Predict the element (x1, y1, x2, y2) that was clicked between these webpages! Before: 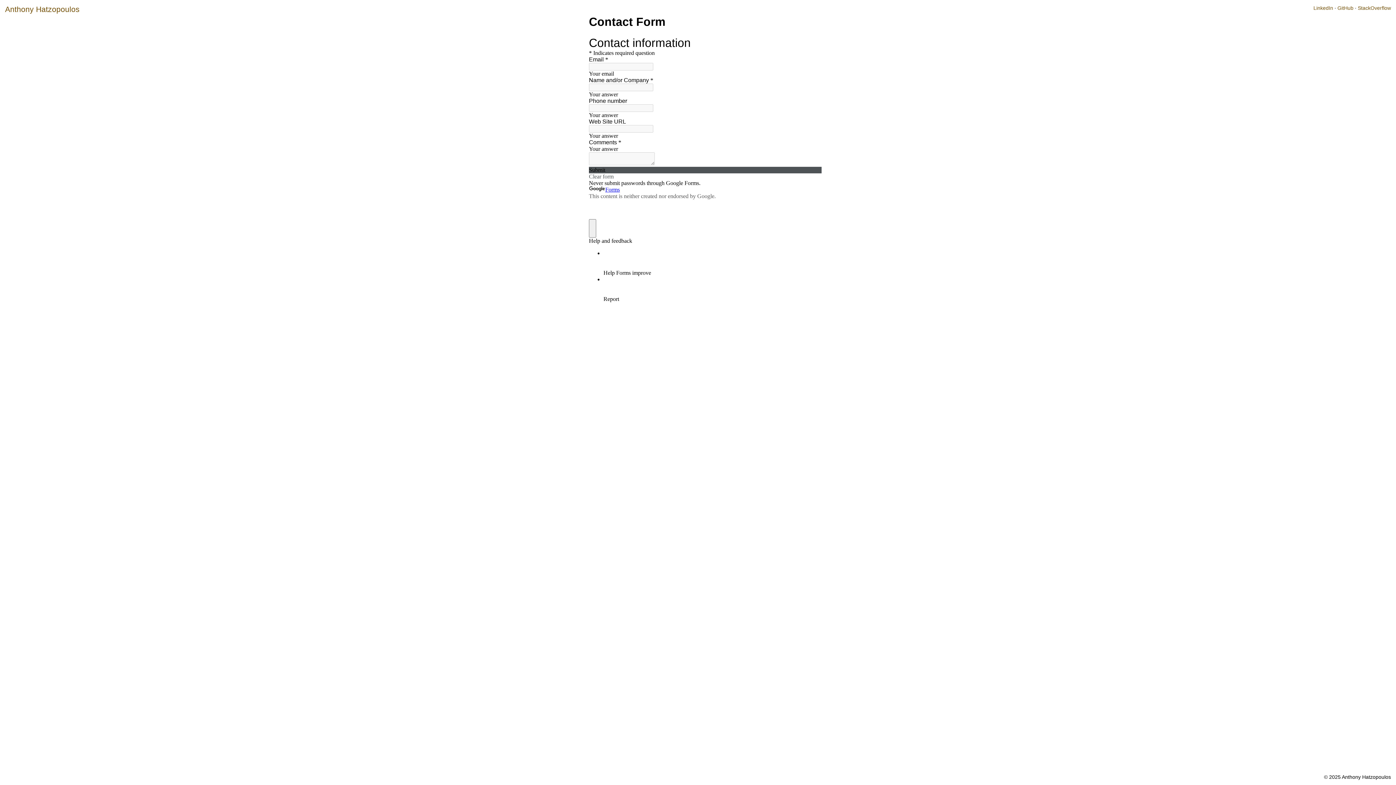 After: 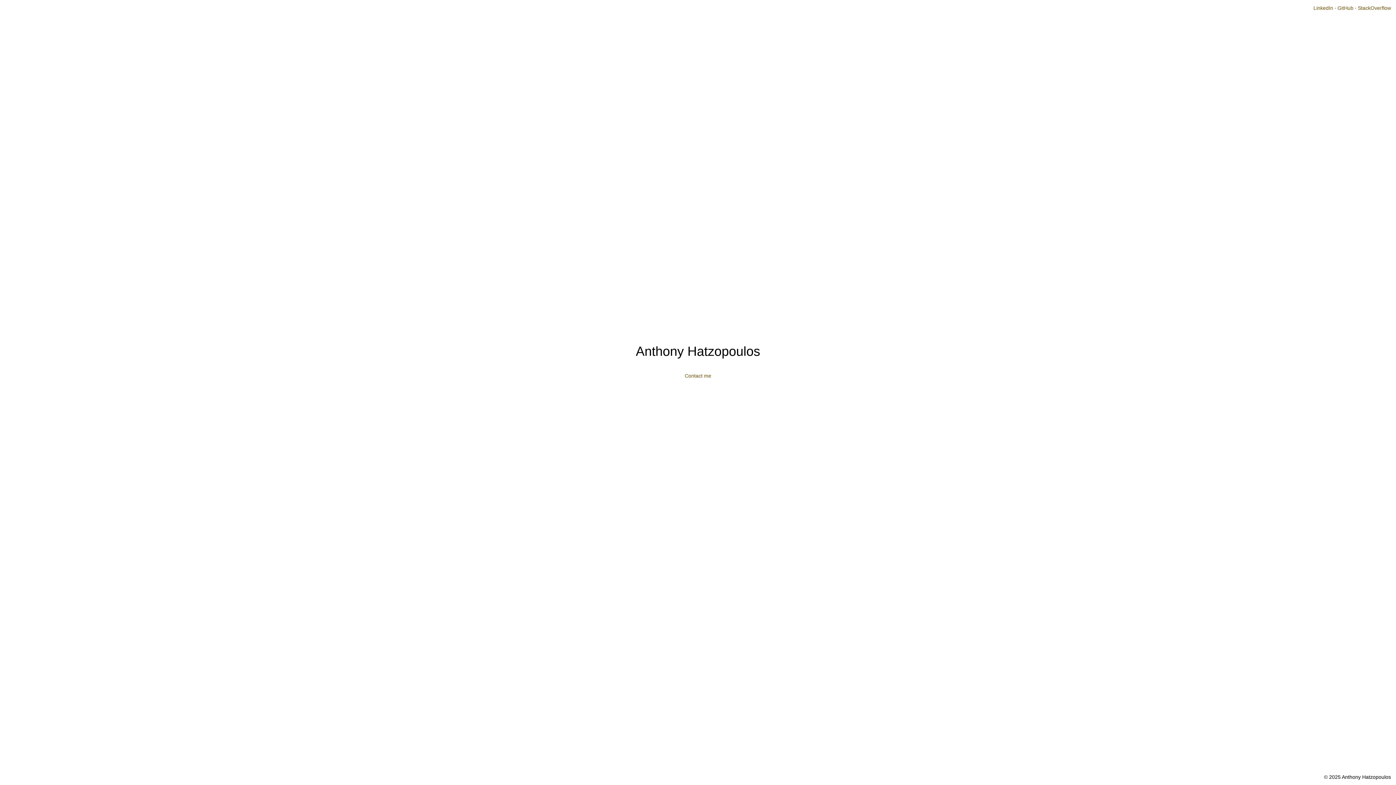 Action: label: Anthony Hatzopoulos bbox: (5, 5, 79, 13)